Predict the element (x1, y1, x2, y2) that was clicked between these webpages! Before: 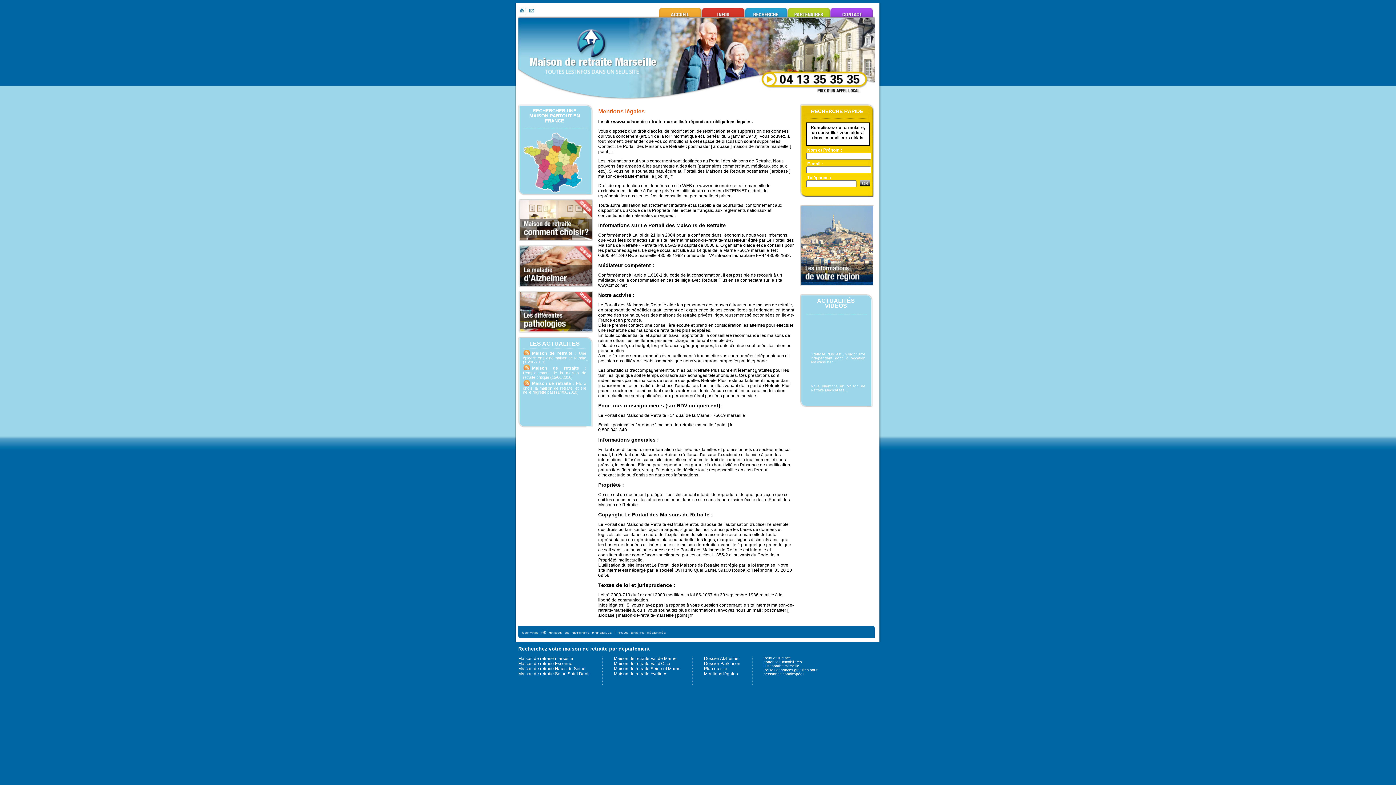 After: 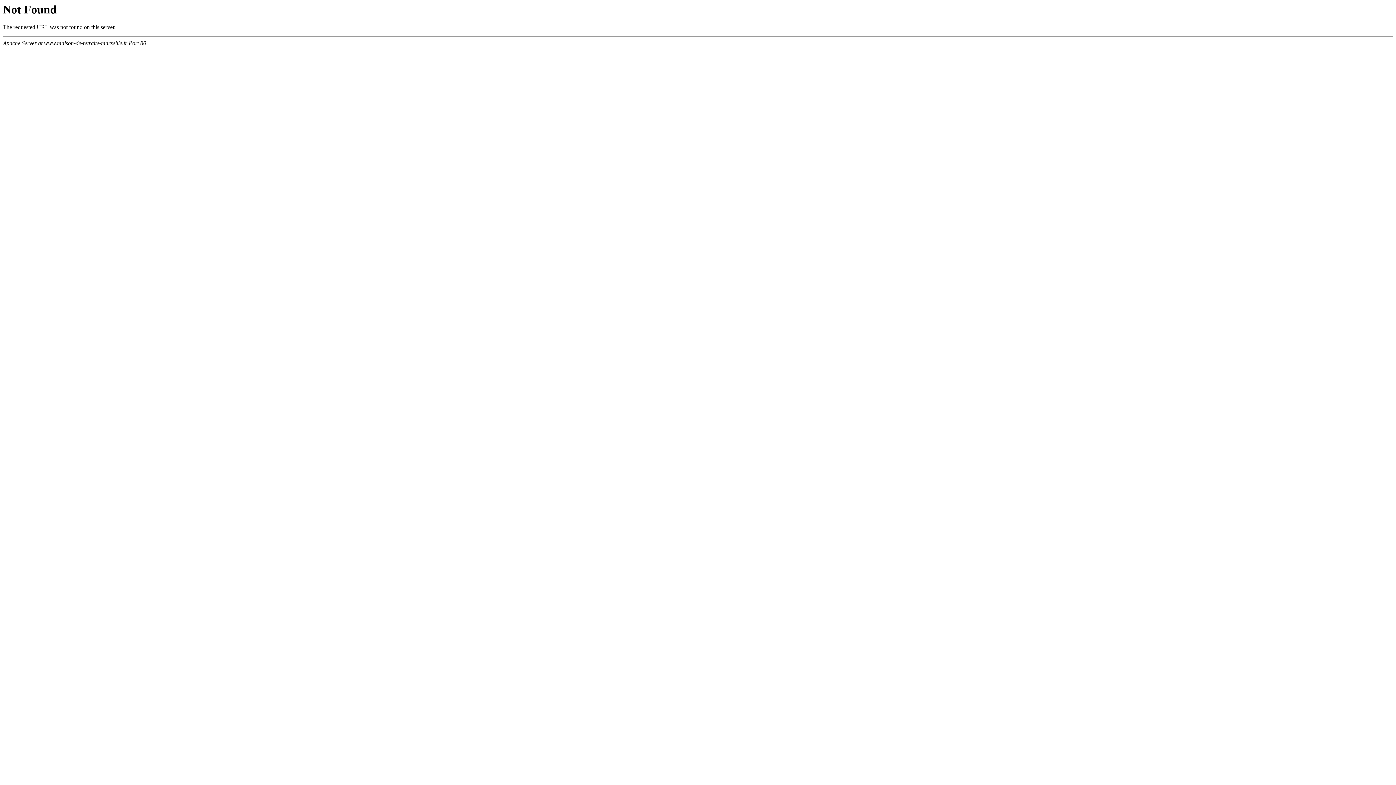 Action: label: Maison de retraite Val d'Oise bbox: (614, 661, 670, 666)